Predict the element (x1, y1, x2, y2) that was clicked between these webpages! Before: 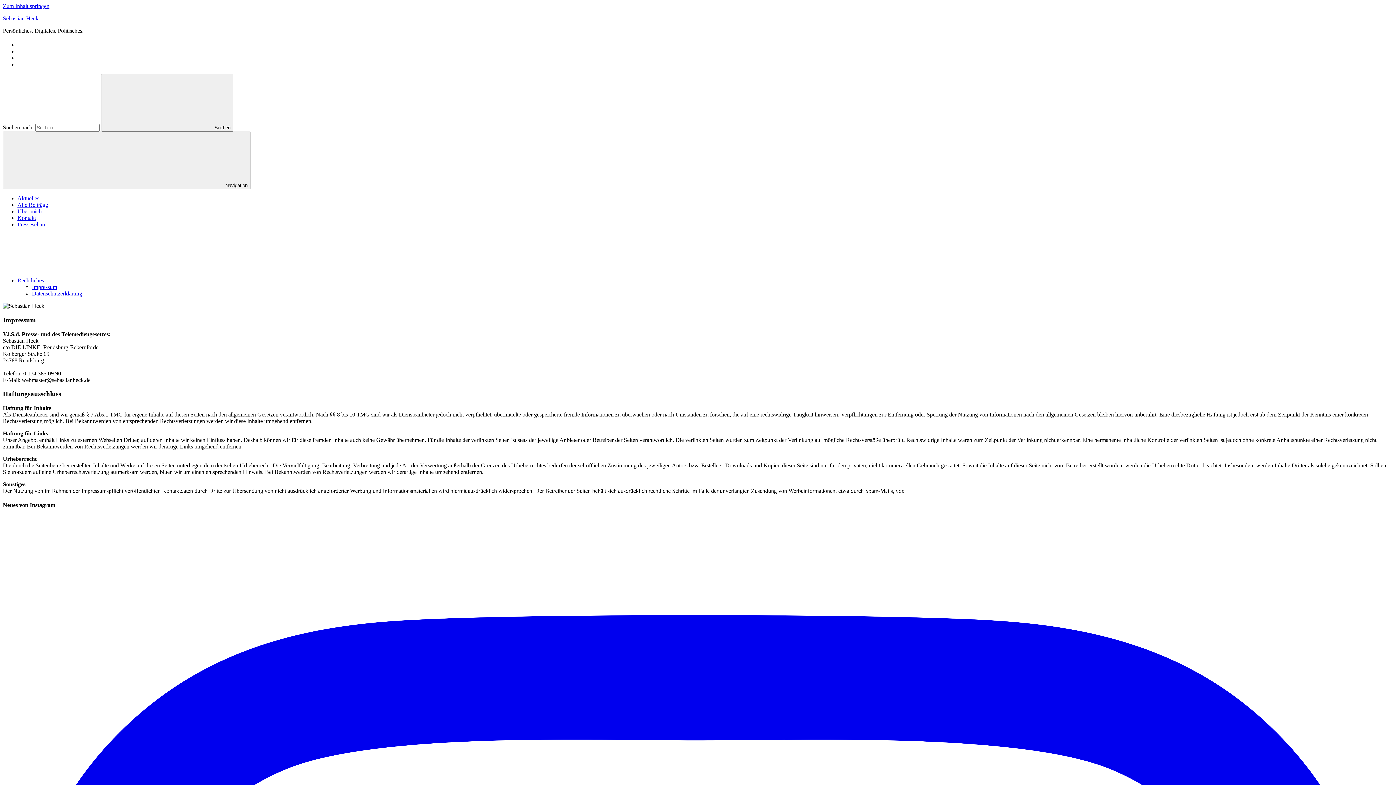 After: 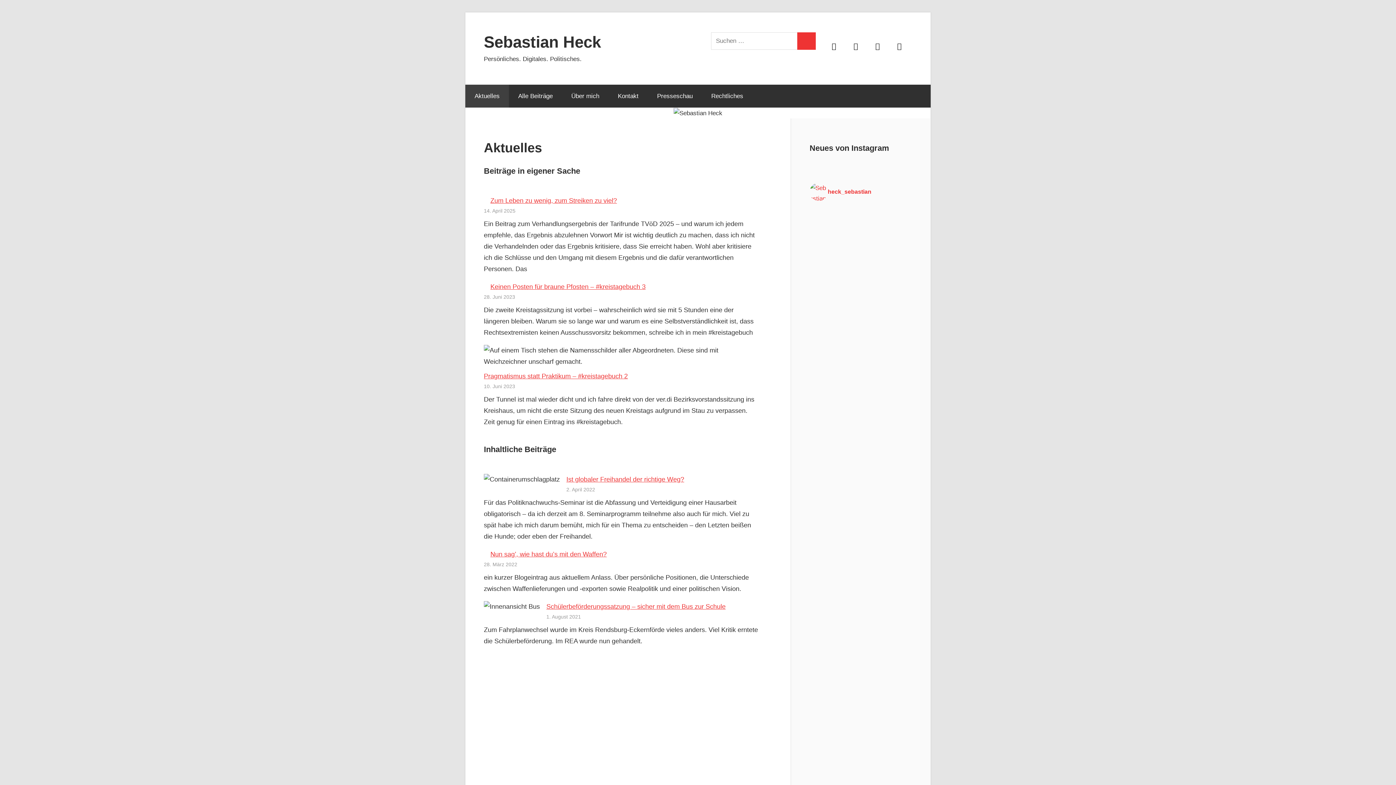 Action: bbox: (2, 15, 38, 21) label: Sebastian Heck